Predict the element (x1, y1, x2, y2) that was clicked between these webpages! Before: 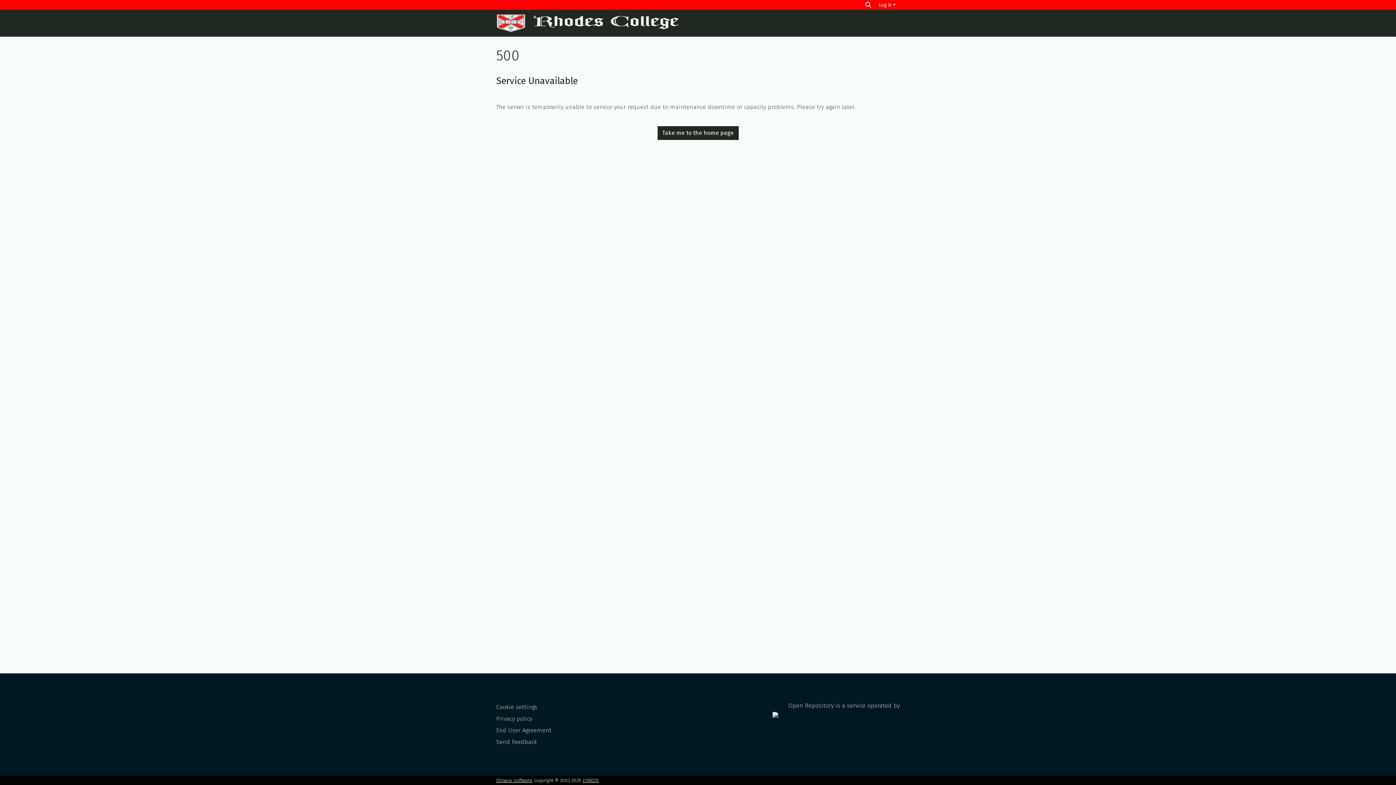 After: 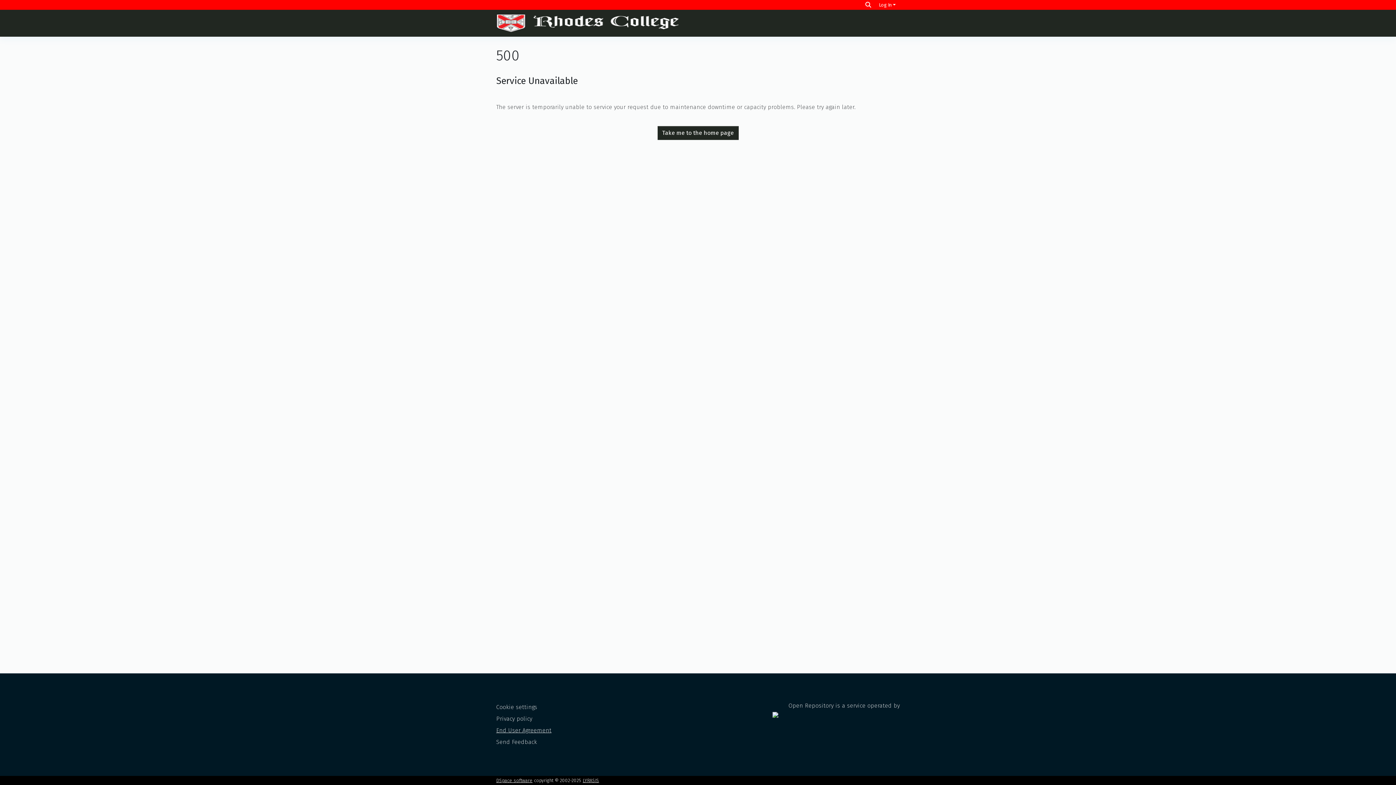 Action: bbox: (496, 727, 550, 733) label: End User Agreement